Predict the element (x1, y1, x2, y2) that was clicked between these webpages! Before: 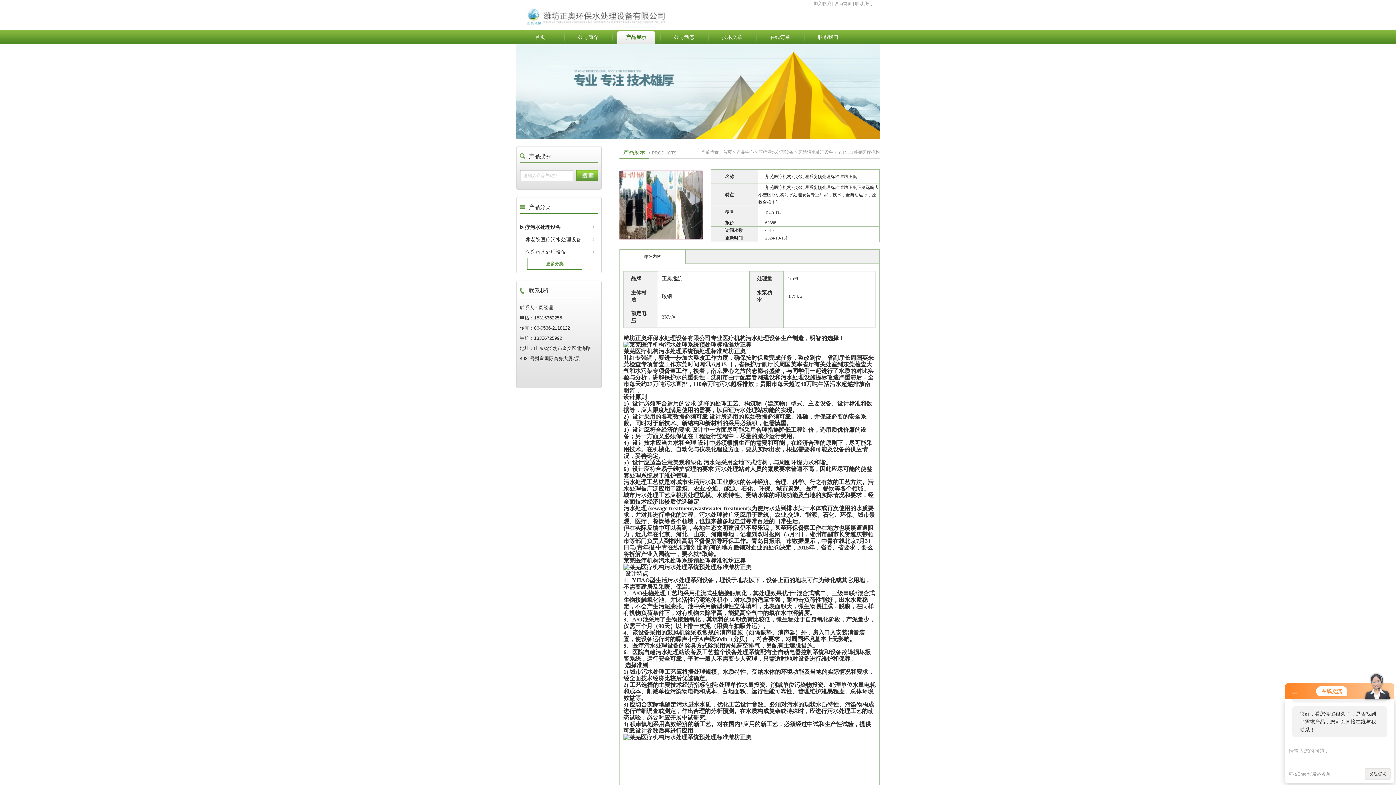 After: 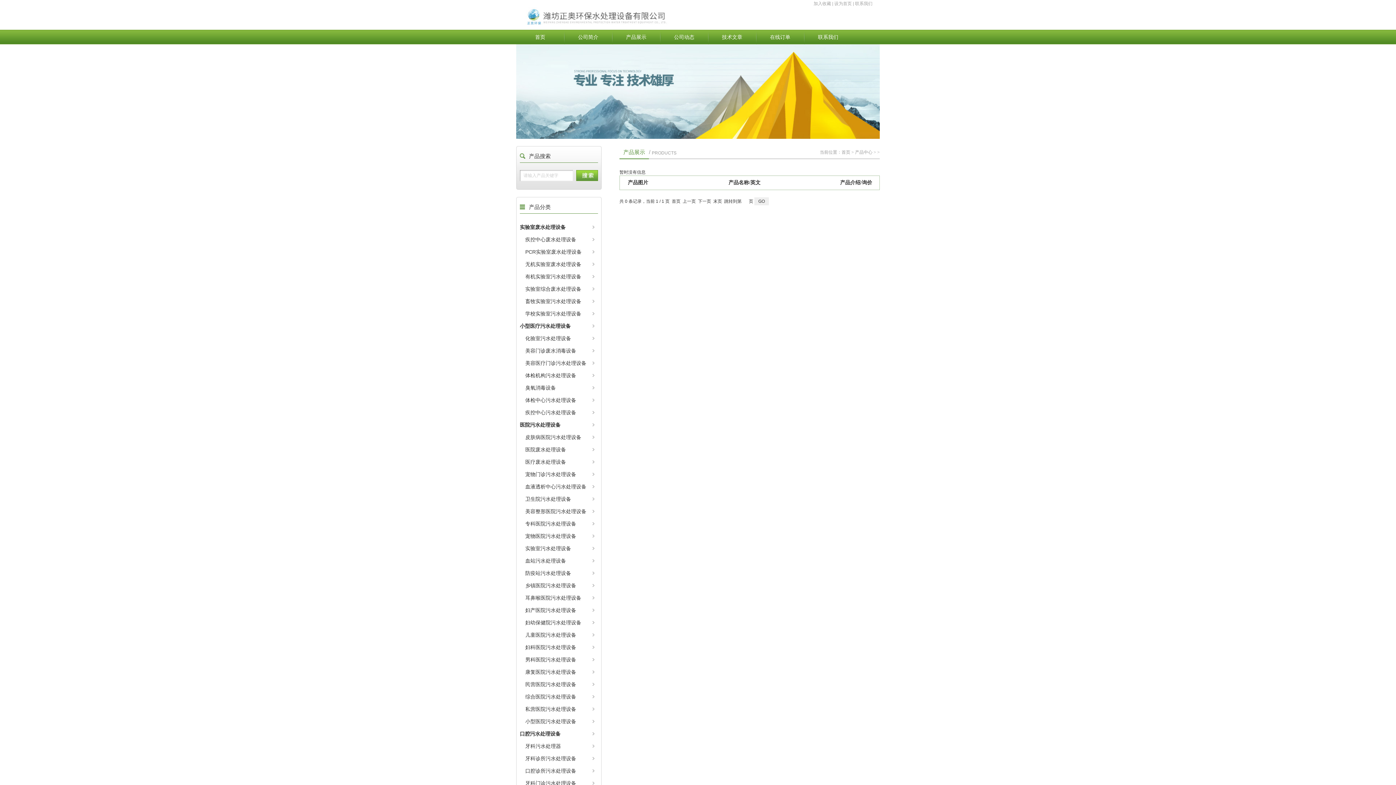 Action: label: 　 bbox: (576, 170, 598, 181)